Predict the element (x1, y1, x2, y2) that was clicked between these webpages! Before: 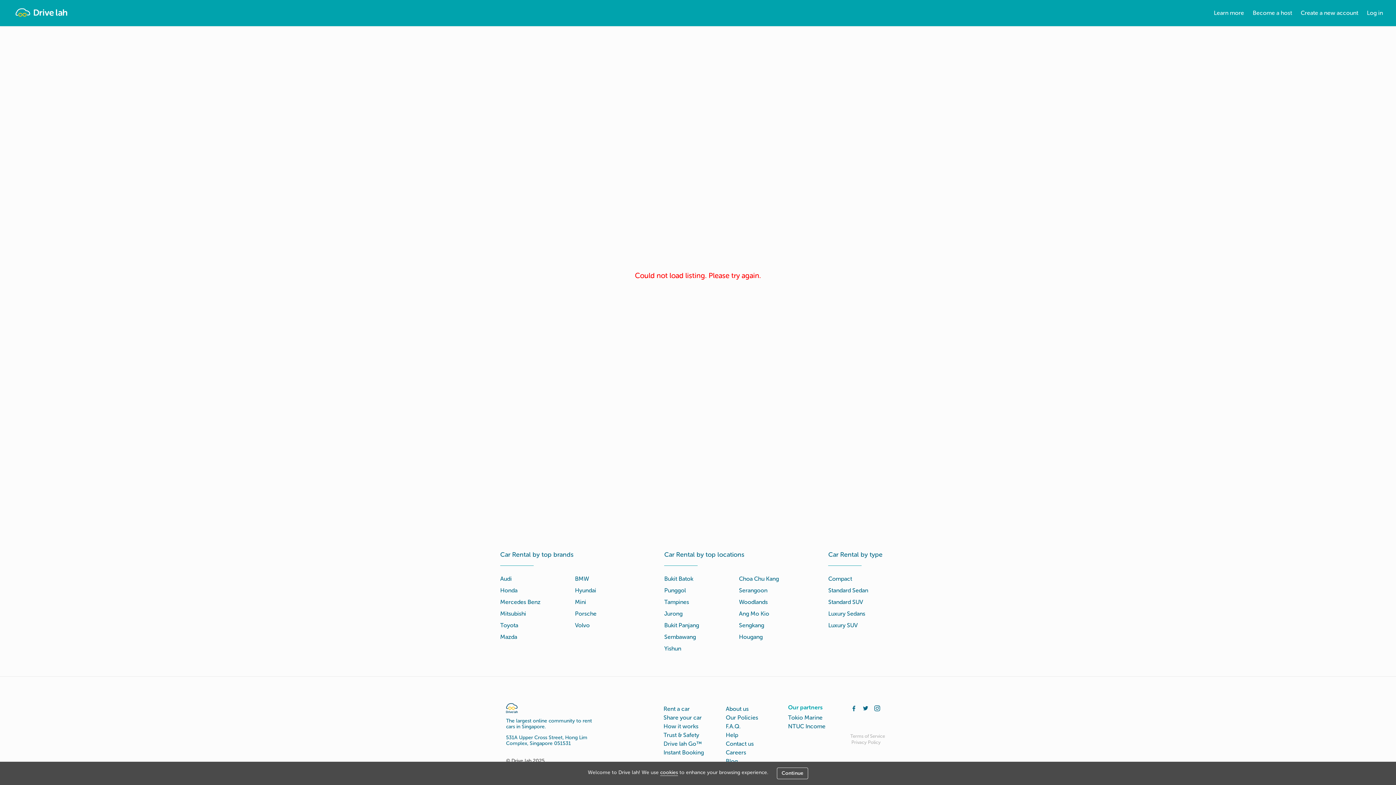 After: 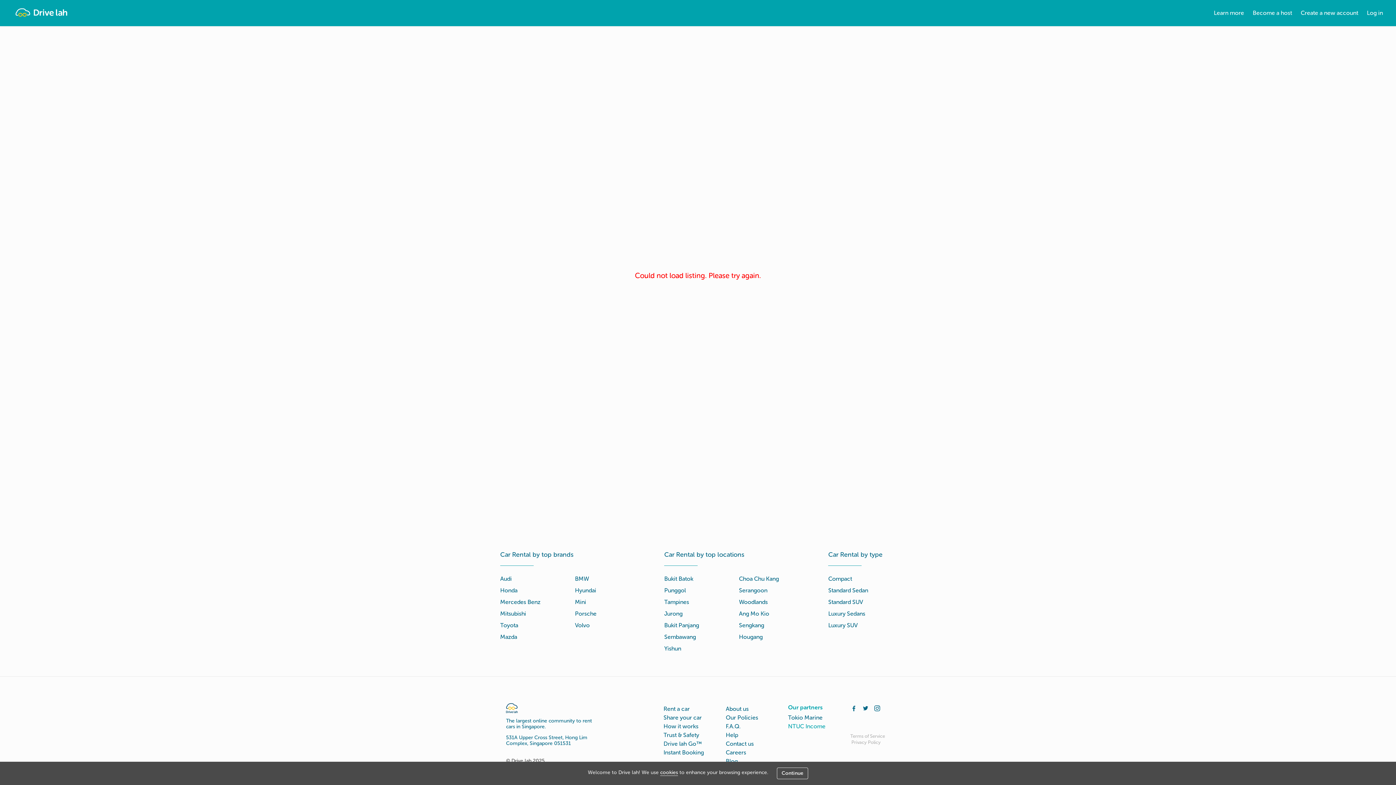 Action: bbox: (788, 723, 825, 730) label: NTUC Income